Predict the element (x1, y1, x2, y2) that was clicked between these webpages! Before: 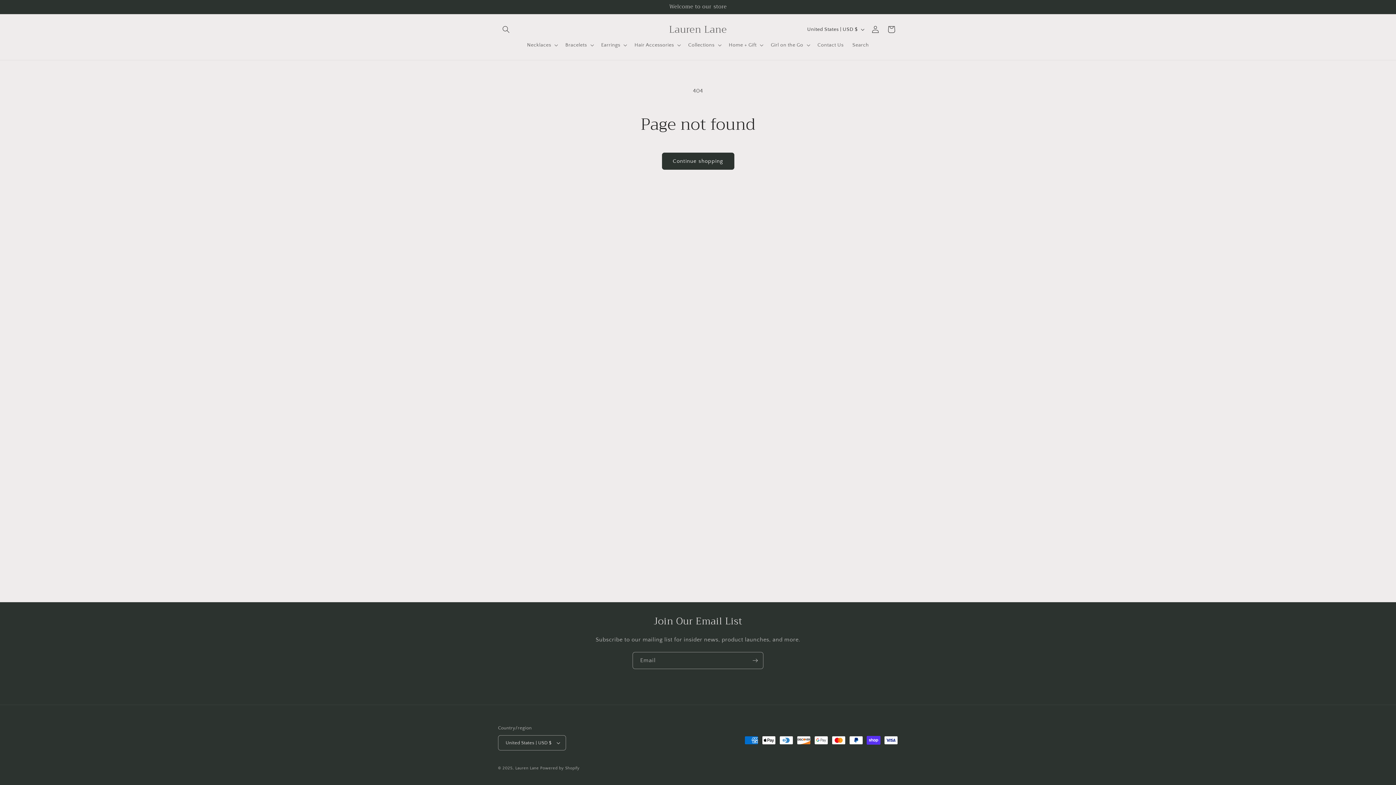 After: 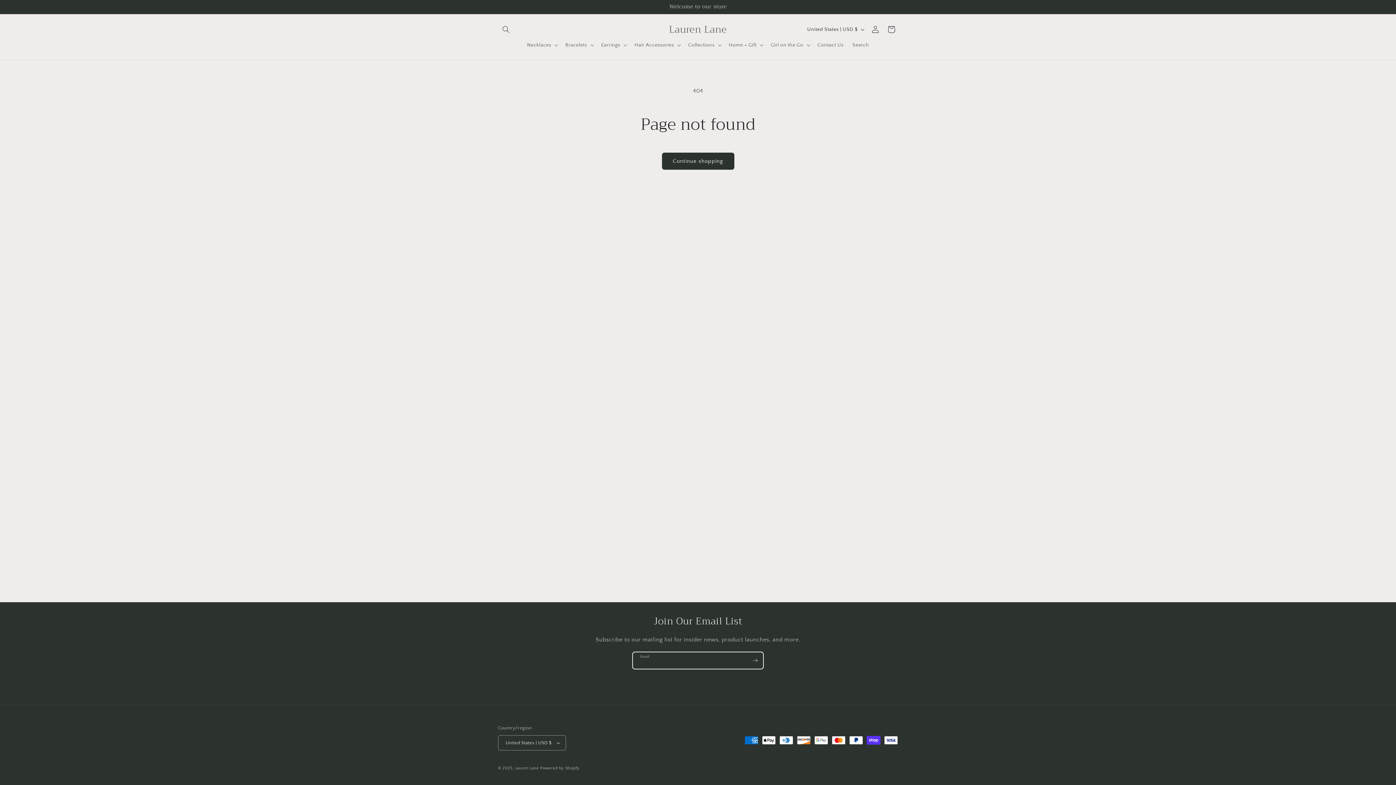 Action: bbox: (747, 652, 763, 669) label: Subscribe